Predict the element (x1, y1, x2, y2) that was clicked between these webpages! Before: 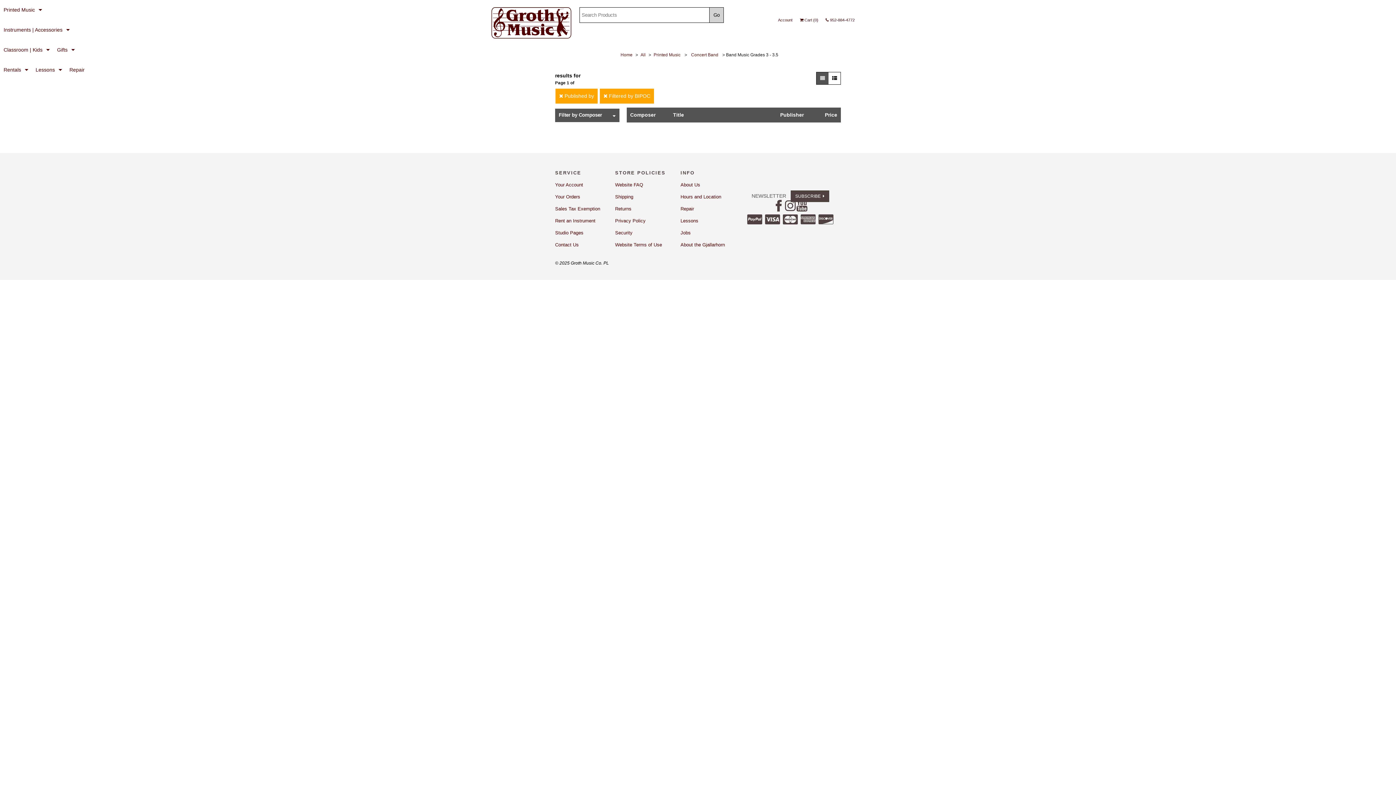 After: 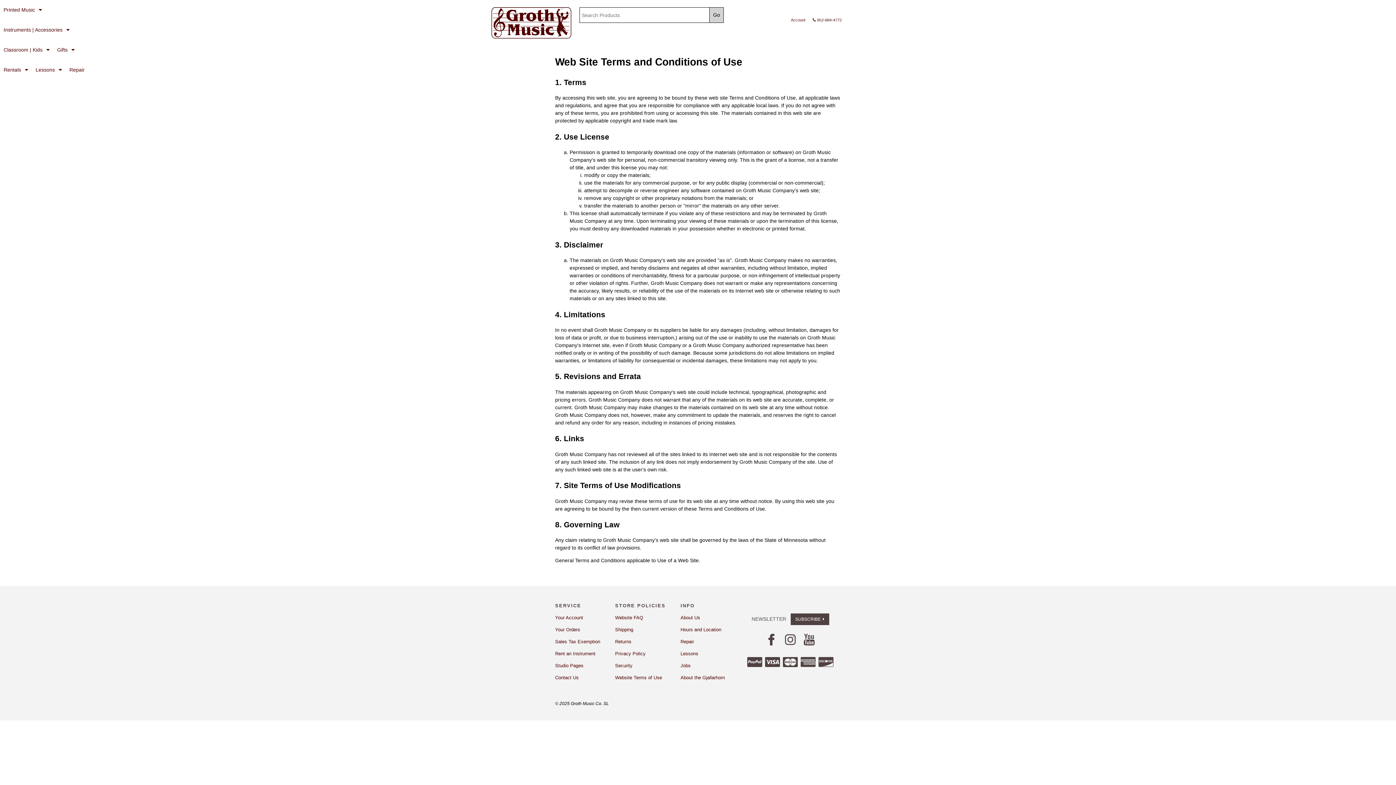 Action: bbox: (615, 242, 662, 247) label: Website Terms of Use